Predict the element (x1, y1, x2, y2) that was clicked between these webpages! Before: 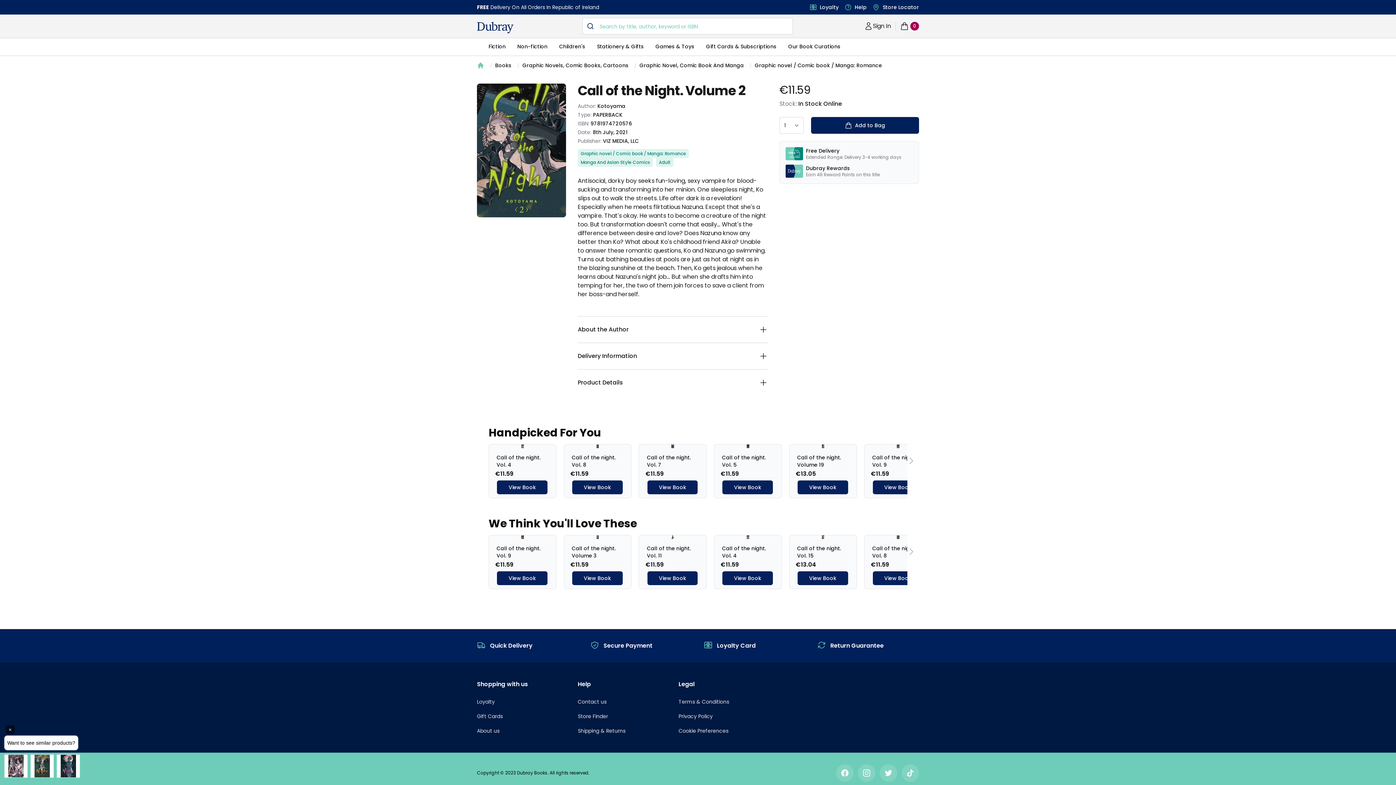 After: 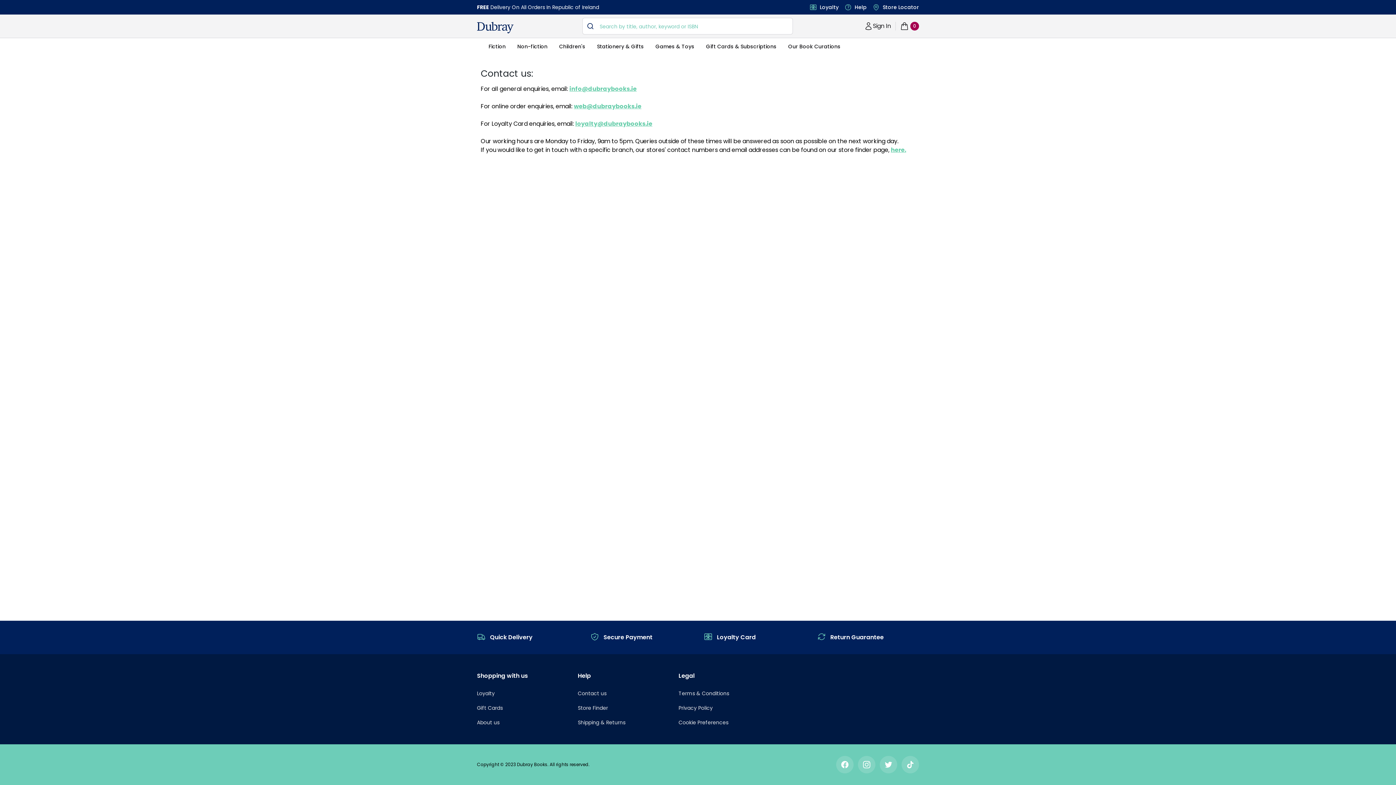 Action: label: Contact us bbox: (577, 698, 606, 705)